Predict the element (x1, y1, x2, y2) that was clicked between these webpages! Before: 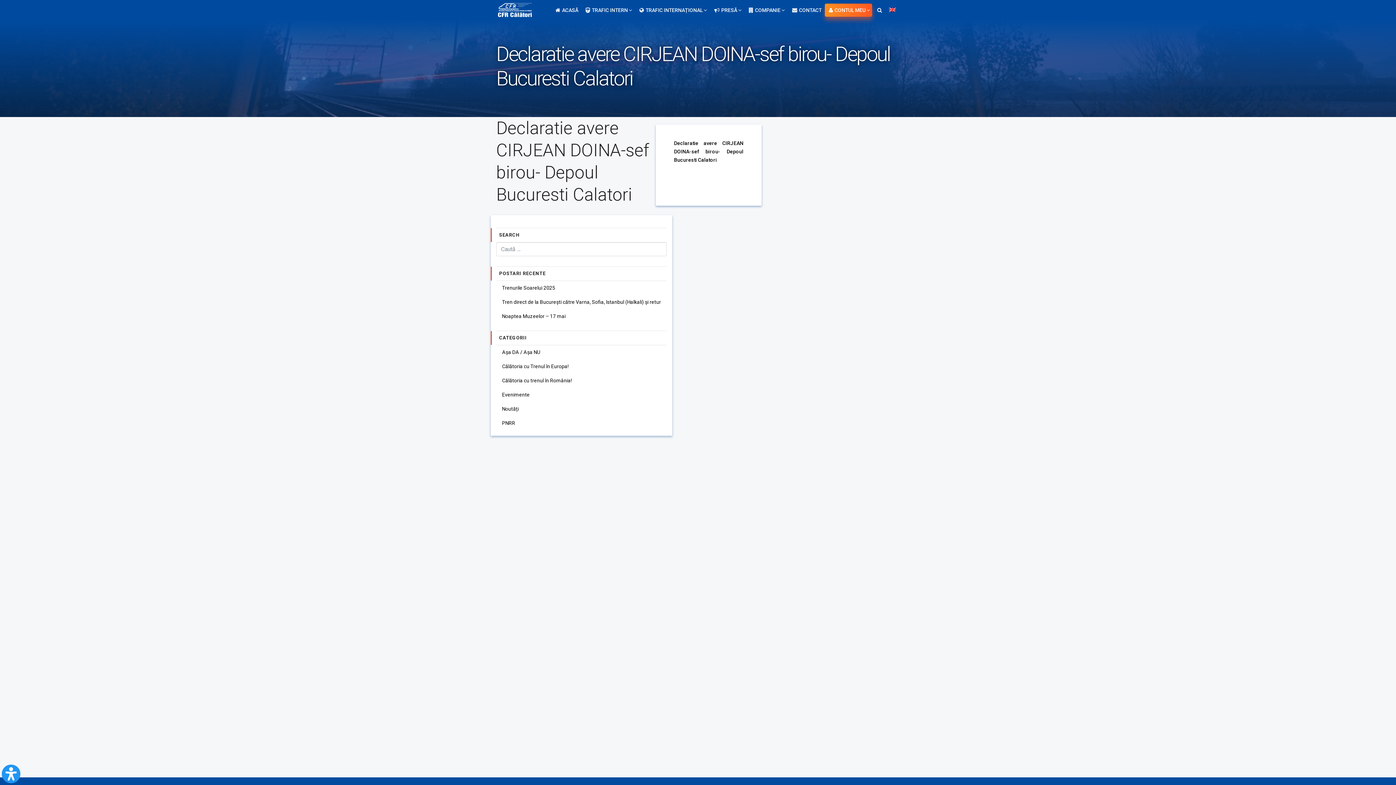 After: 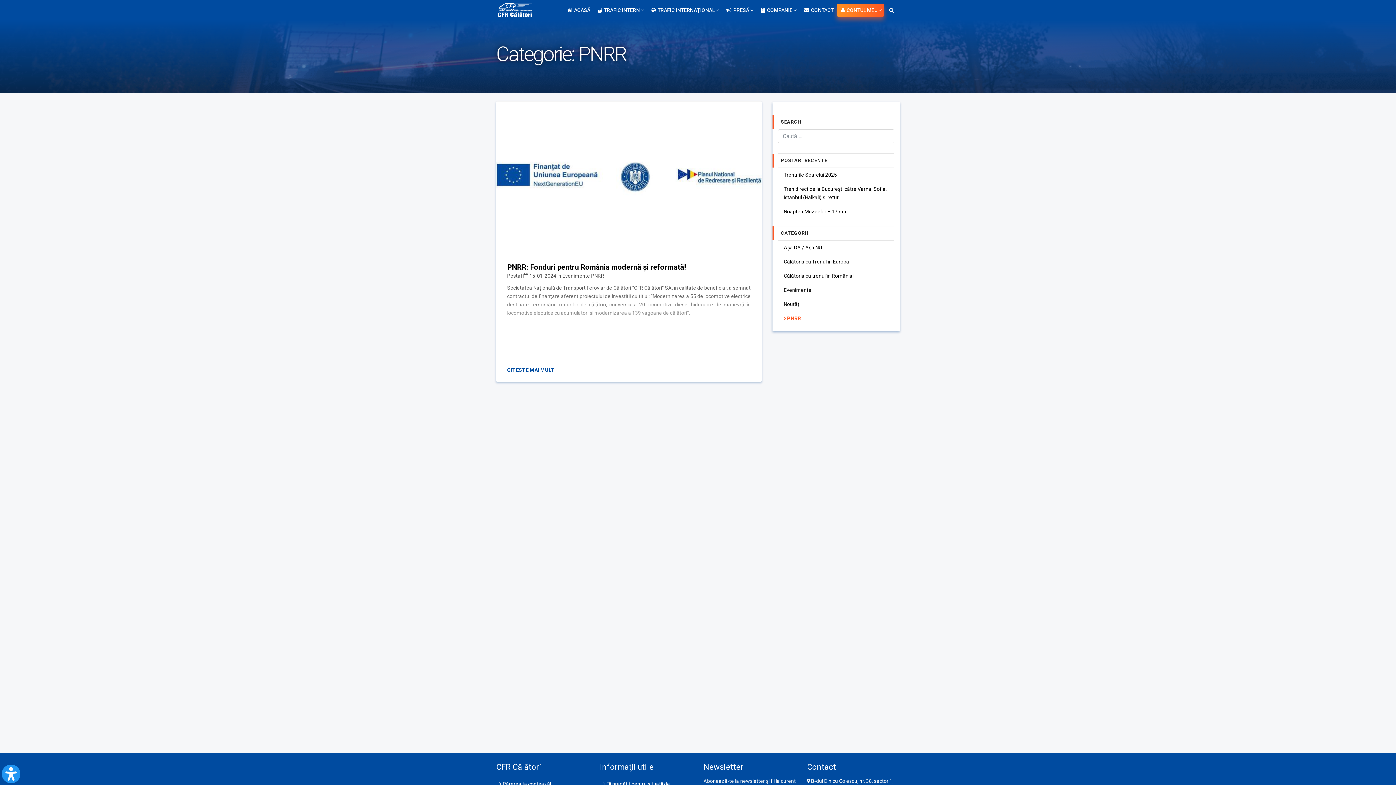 Action: bbox: (496, 416, 666, 430) label: PNRR